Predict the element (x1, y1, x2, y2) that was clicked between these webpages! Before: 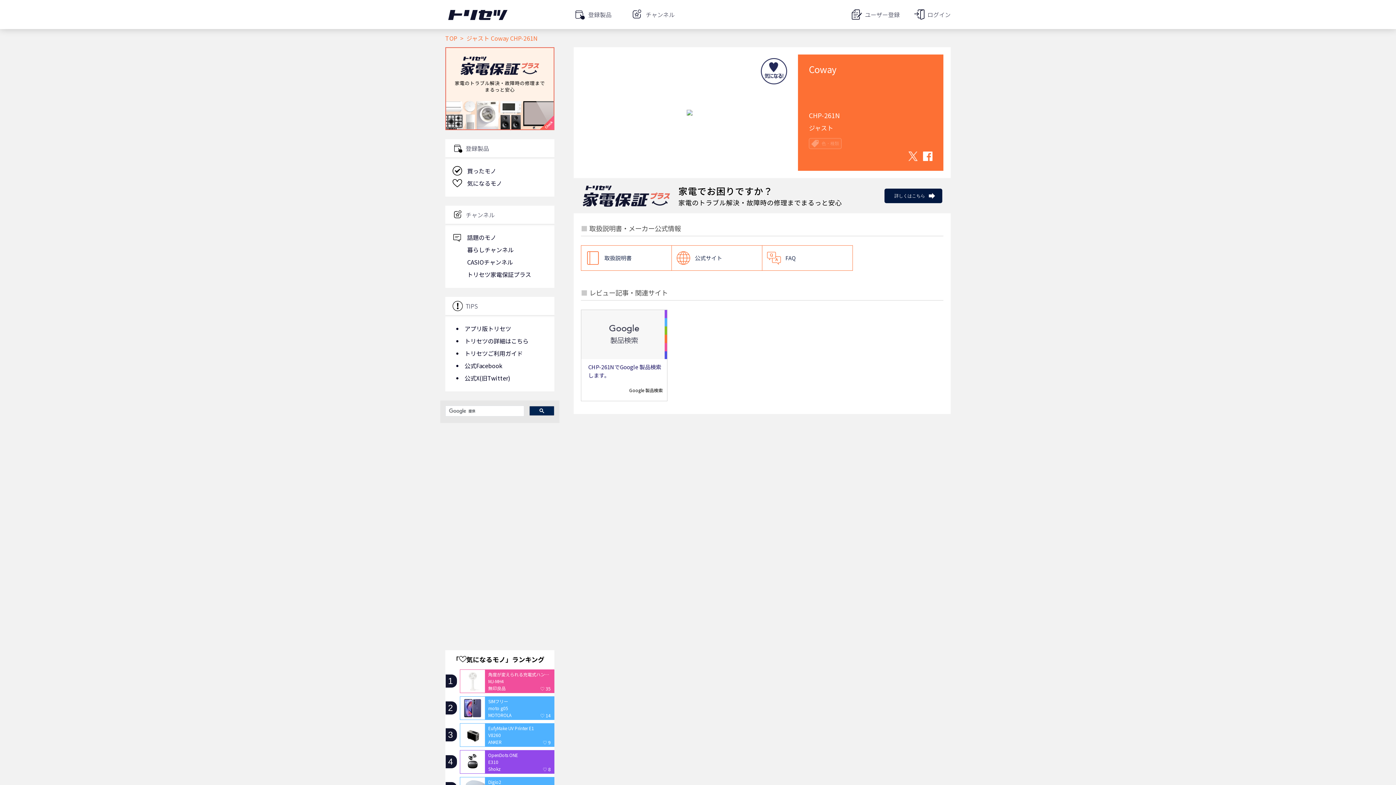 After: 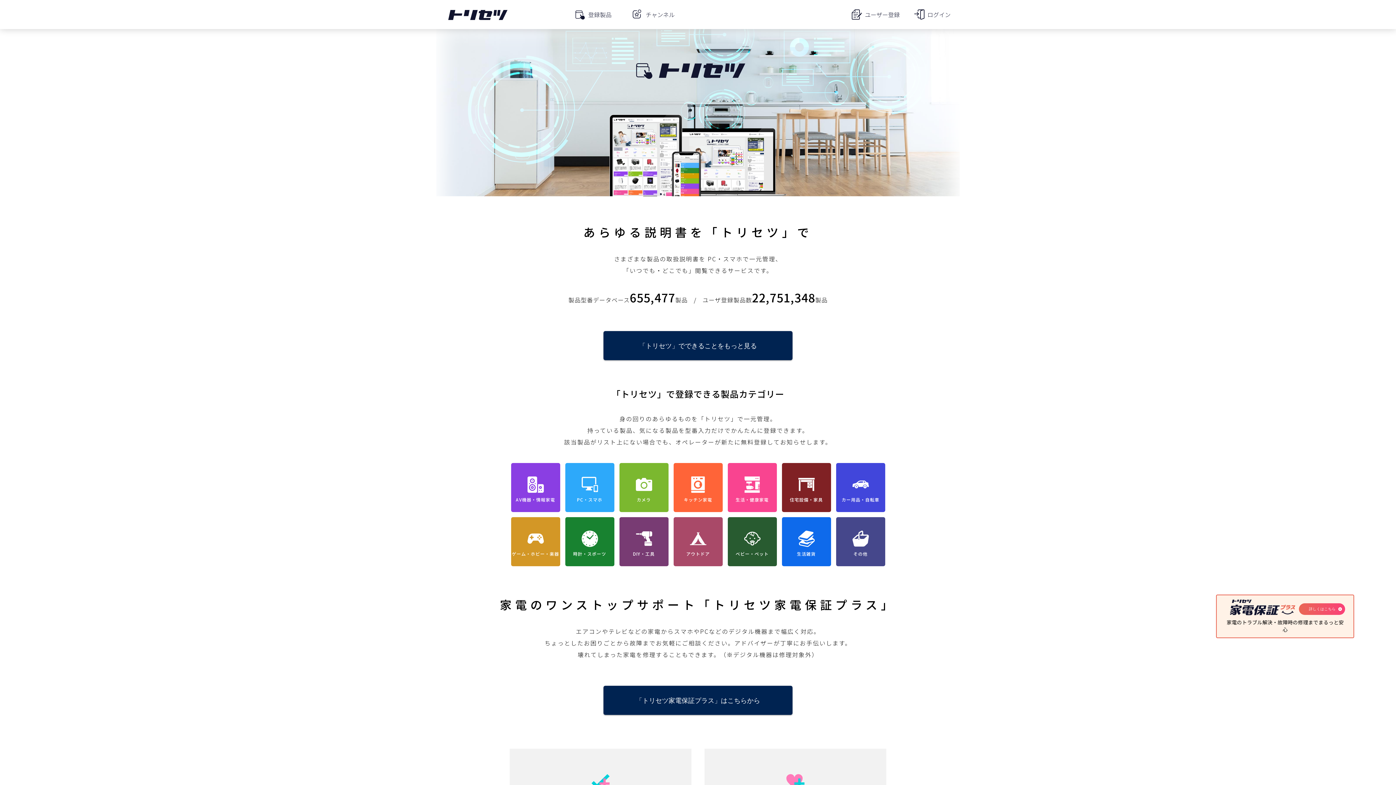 Action: bbox: (445, 33, 457, 42) label: TOP